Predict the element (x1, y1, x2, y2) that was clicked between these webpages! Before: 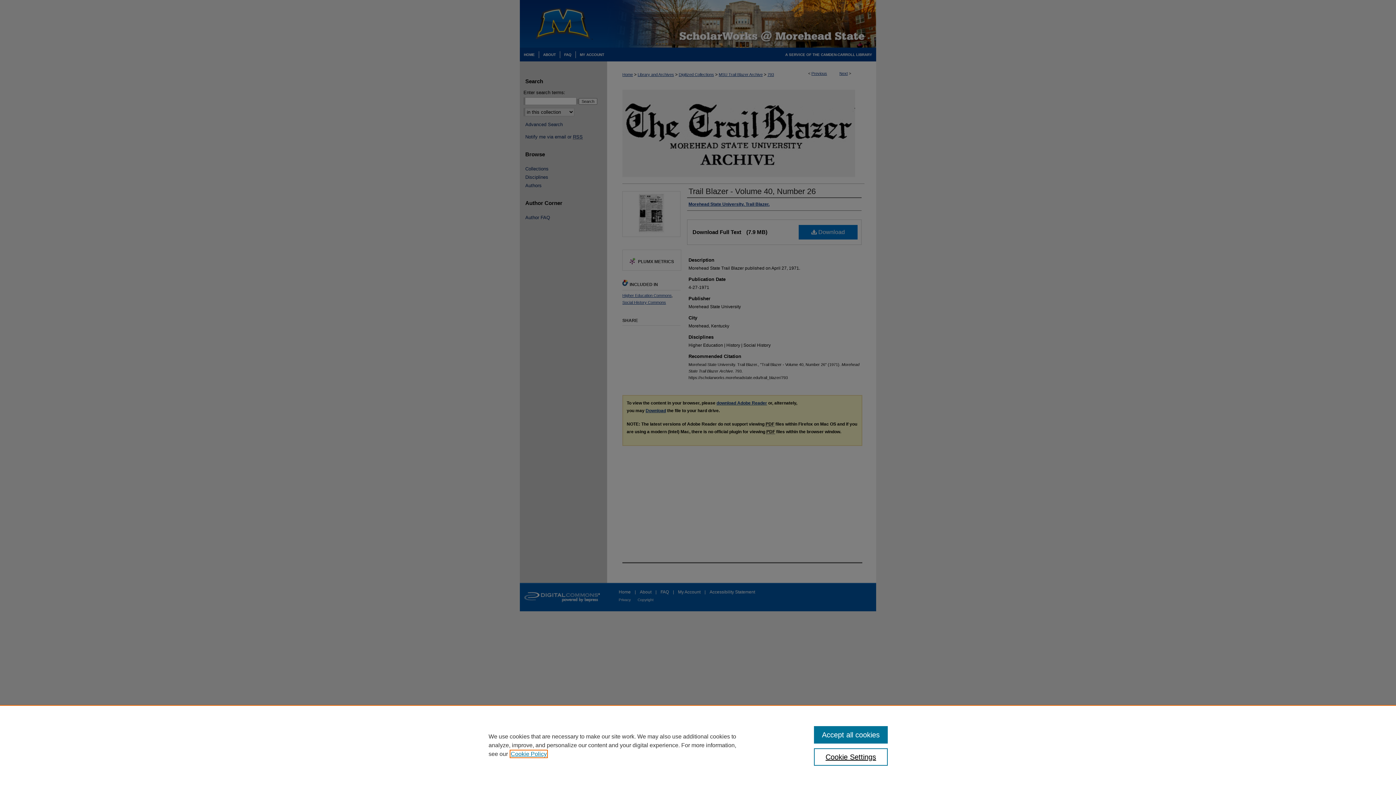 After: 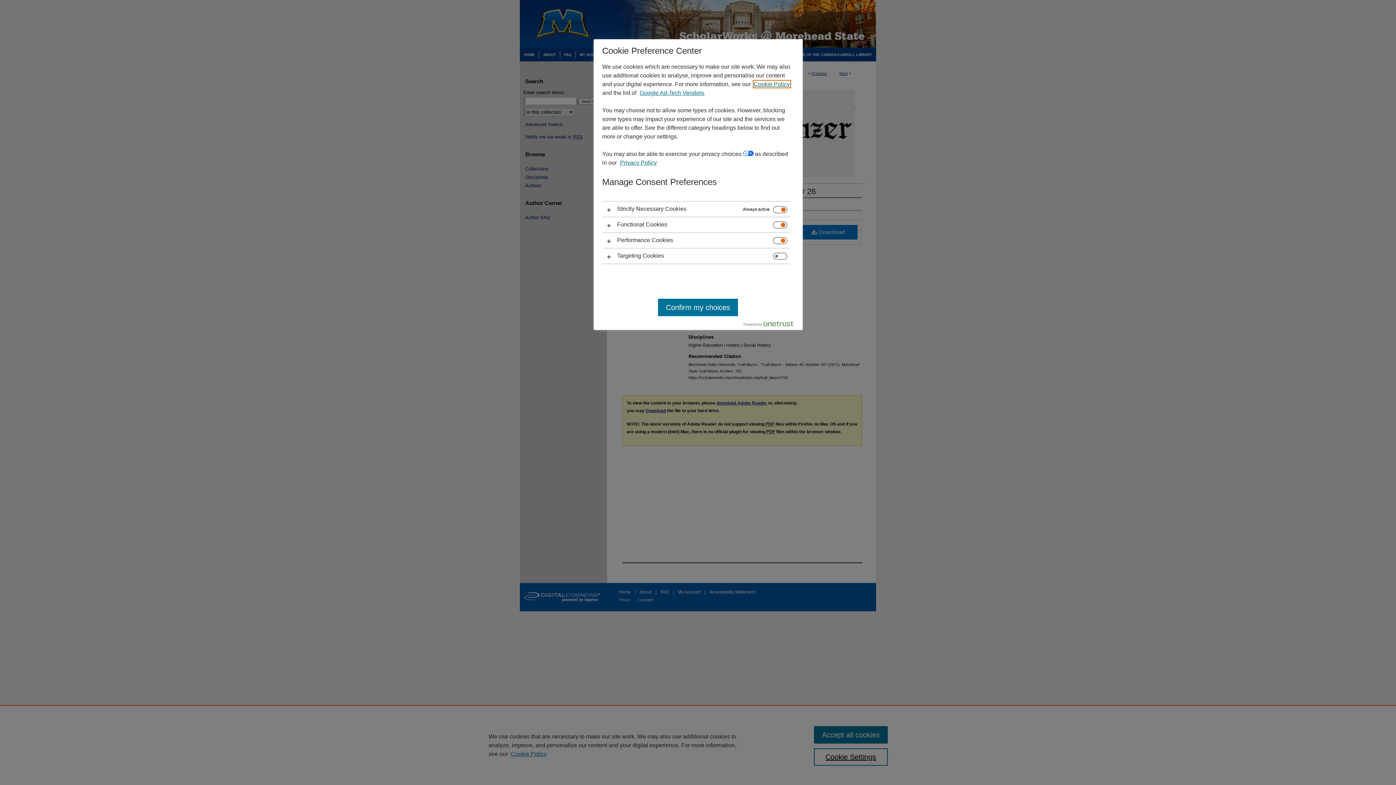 Action: label: Cookie Settings bbox: (814, 748, 887, 766)